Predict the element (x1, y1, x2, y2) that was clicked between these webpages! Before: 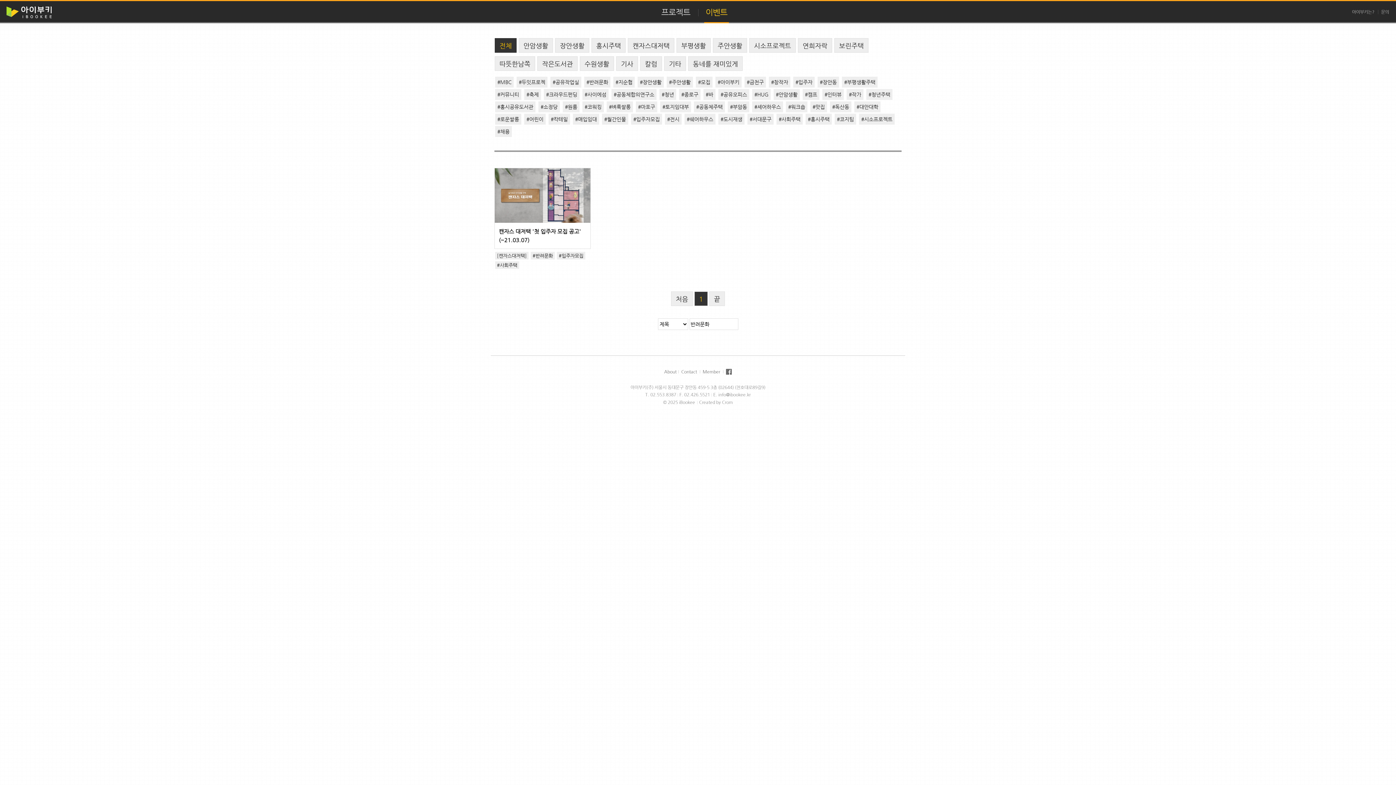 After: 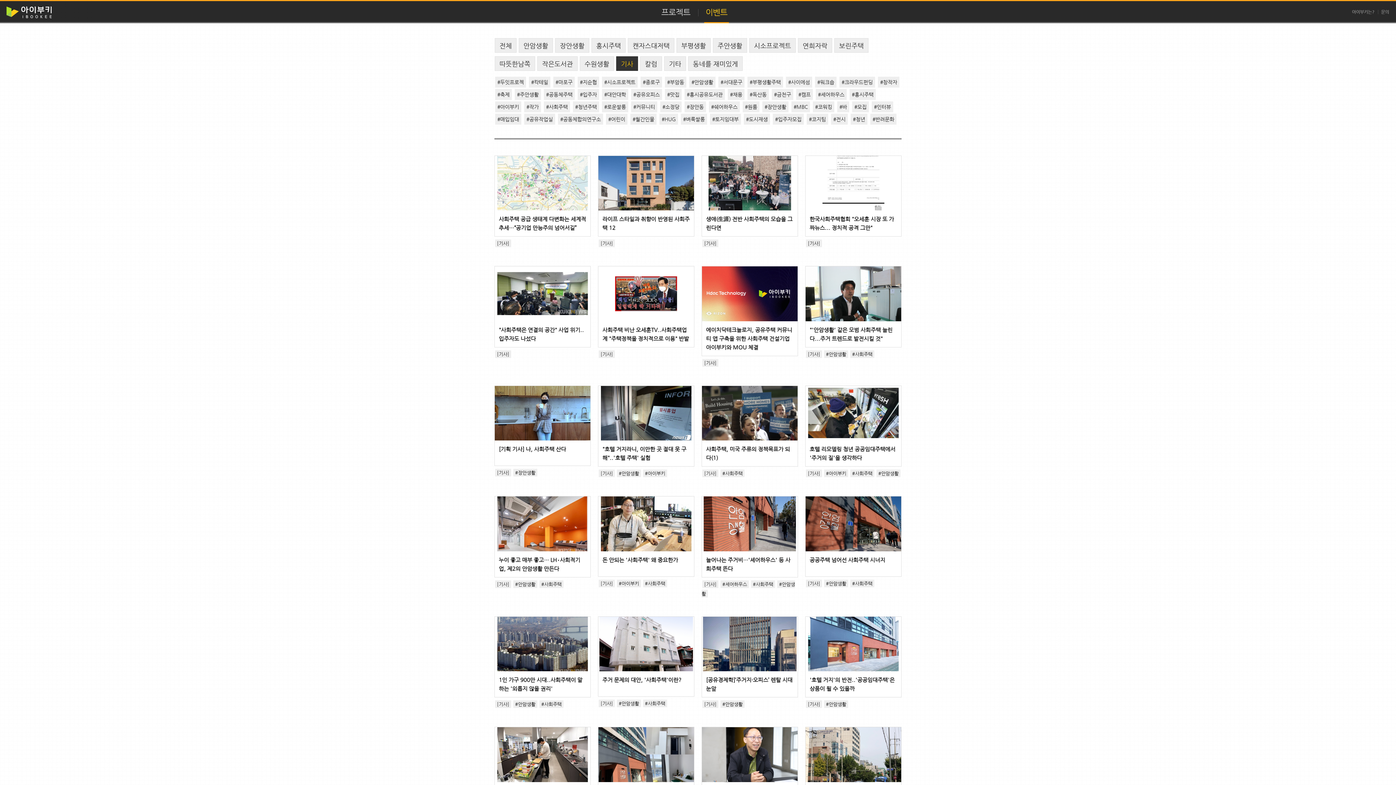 Action: bbox: (616, 56, 638, 70) label: 기사